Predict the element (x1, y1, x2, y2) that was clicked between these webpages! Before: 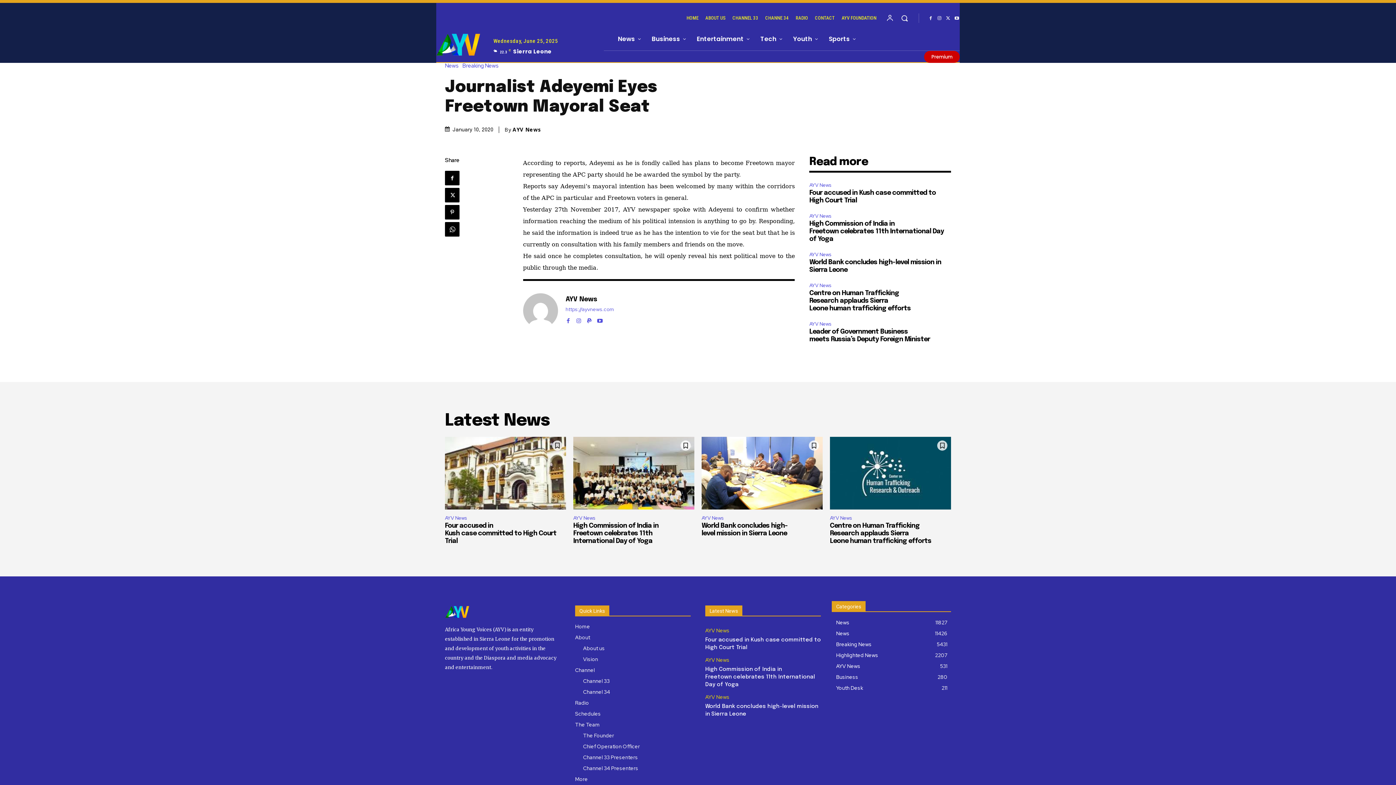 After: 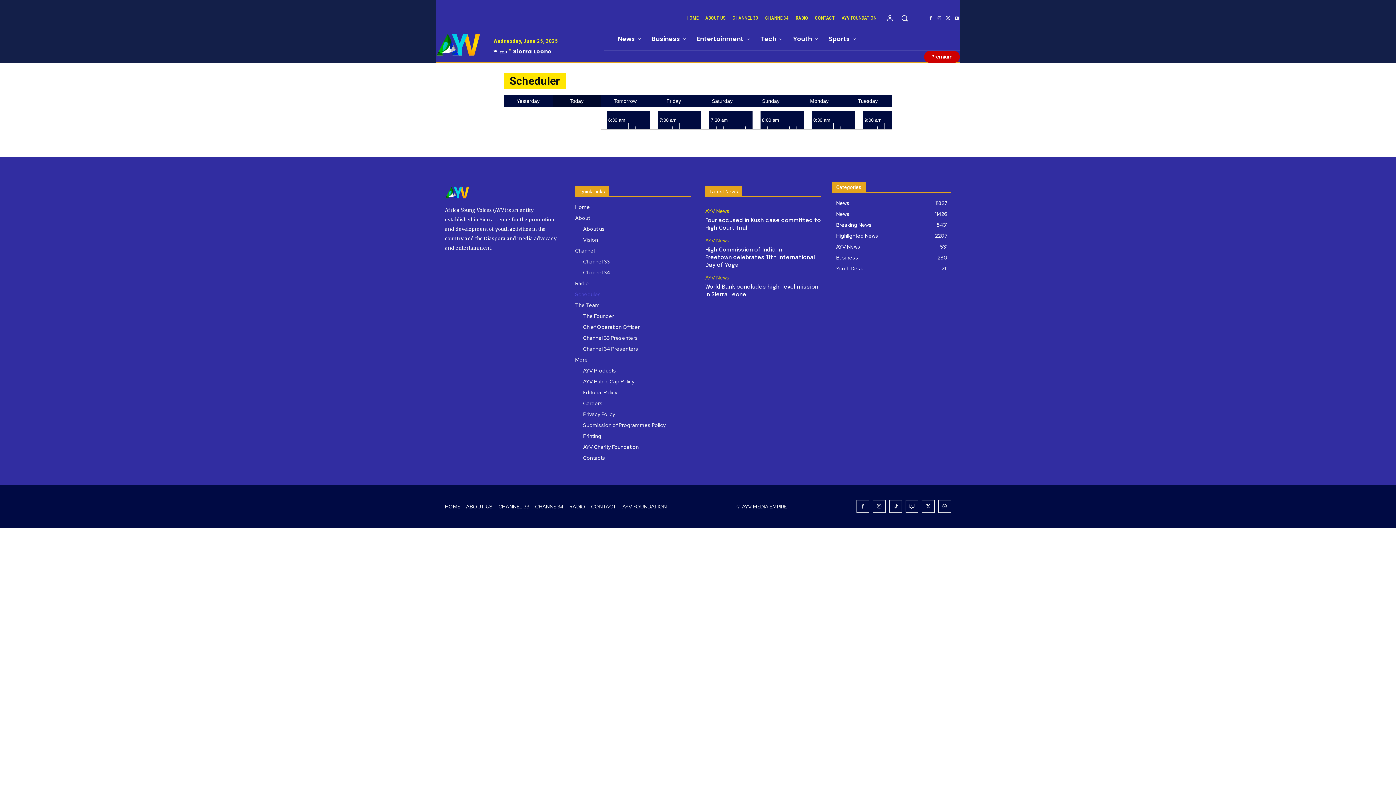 Action: label: Schedules bbox: (575, 708, 690, 719)